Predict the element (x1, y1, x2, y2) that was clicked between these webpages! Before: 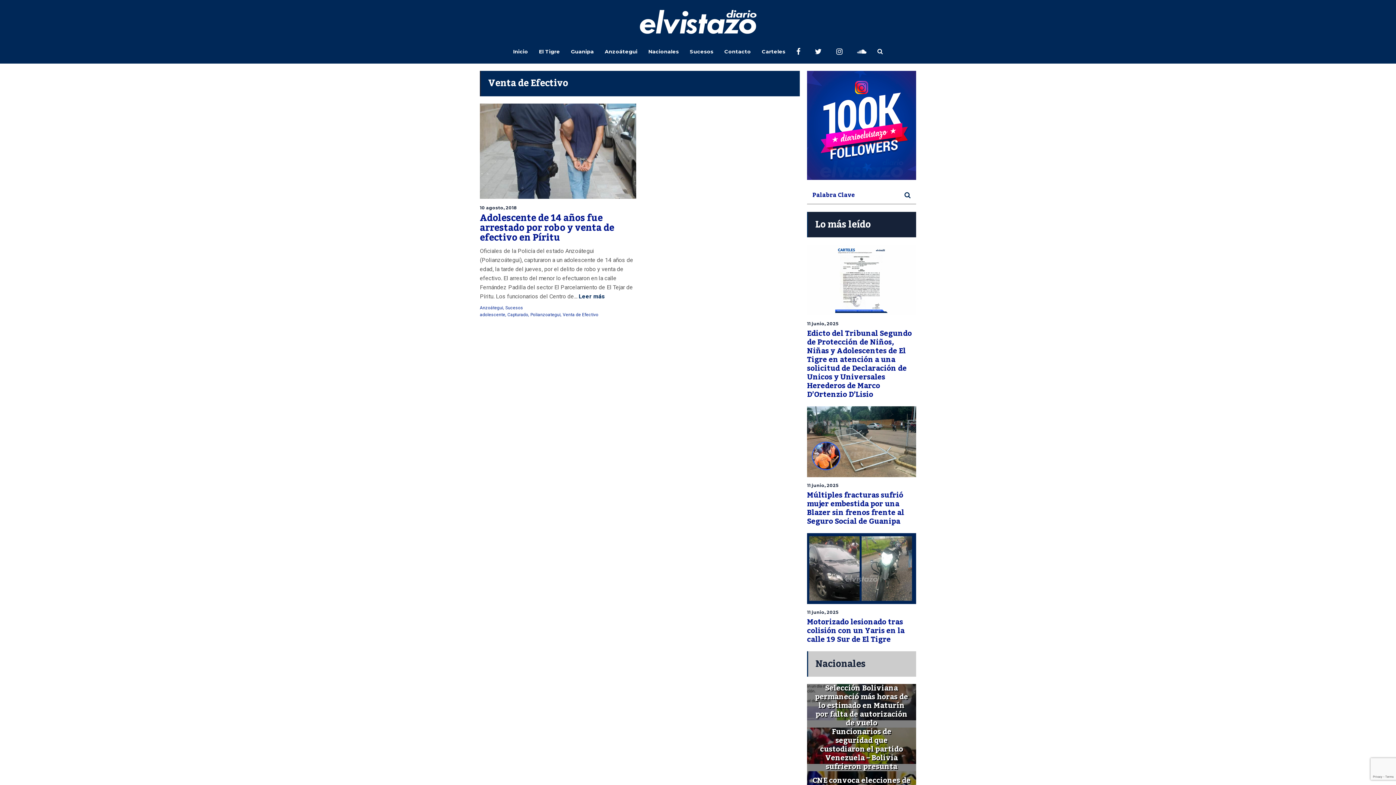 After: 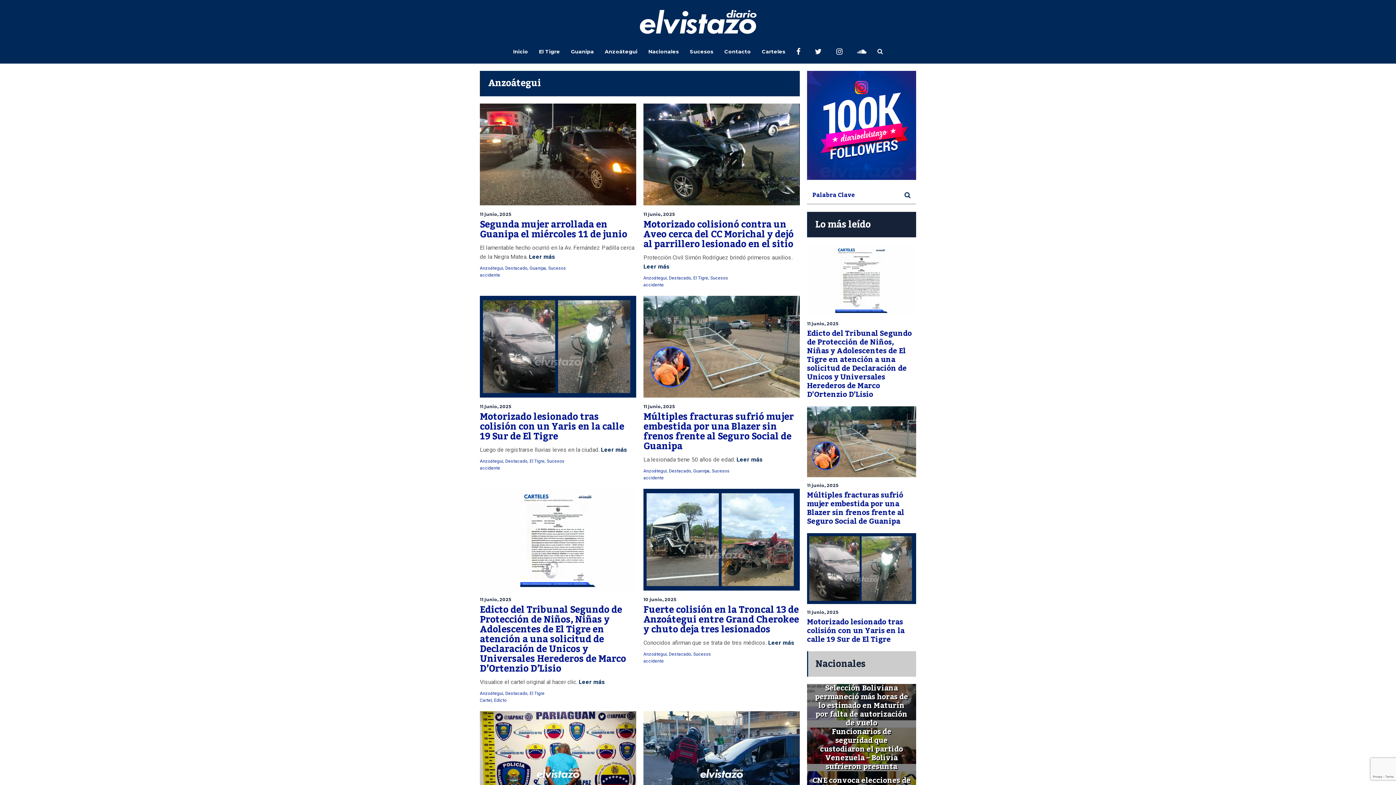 Action: label: Anzoátegui bbox: (604, 11, 637, 91)